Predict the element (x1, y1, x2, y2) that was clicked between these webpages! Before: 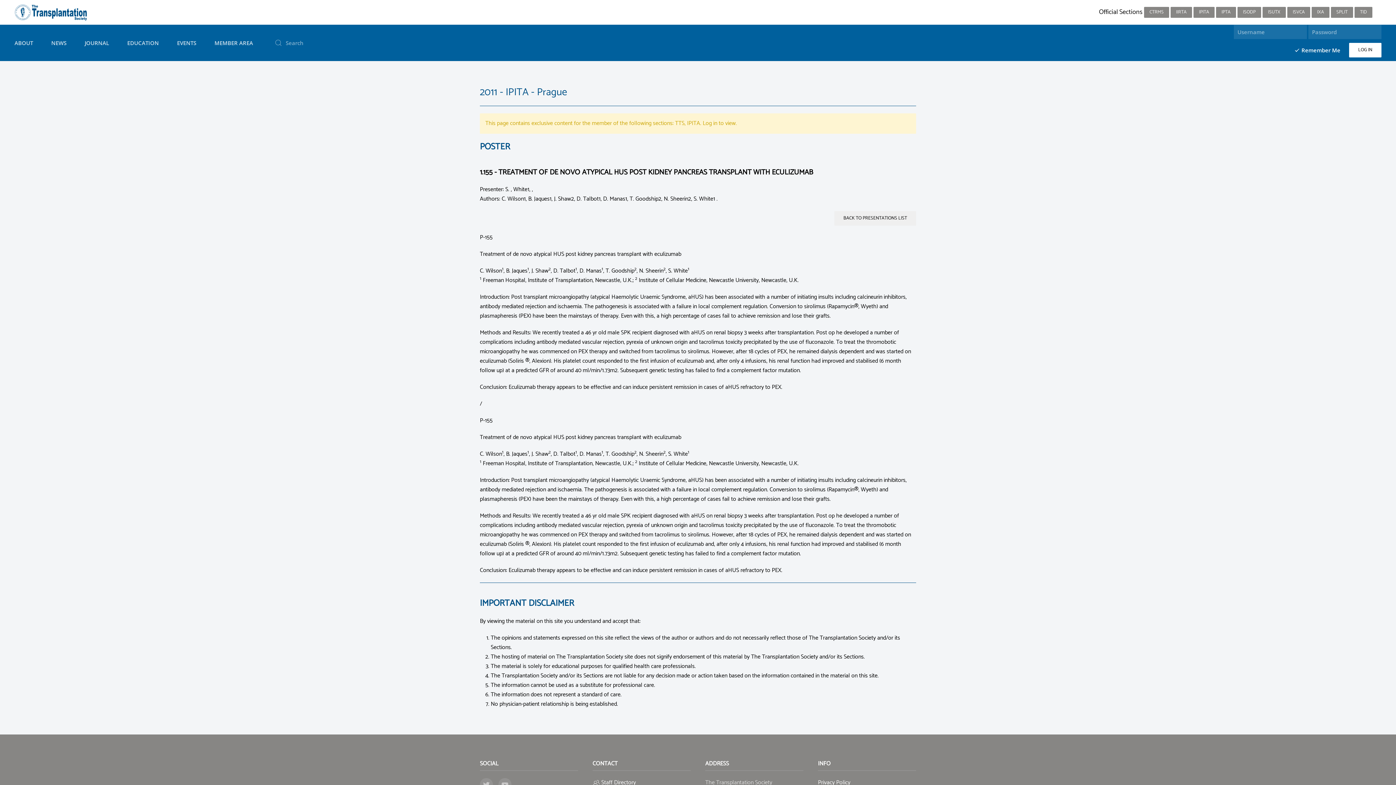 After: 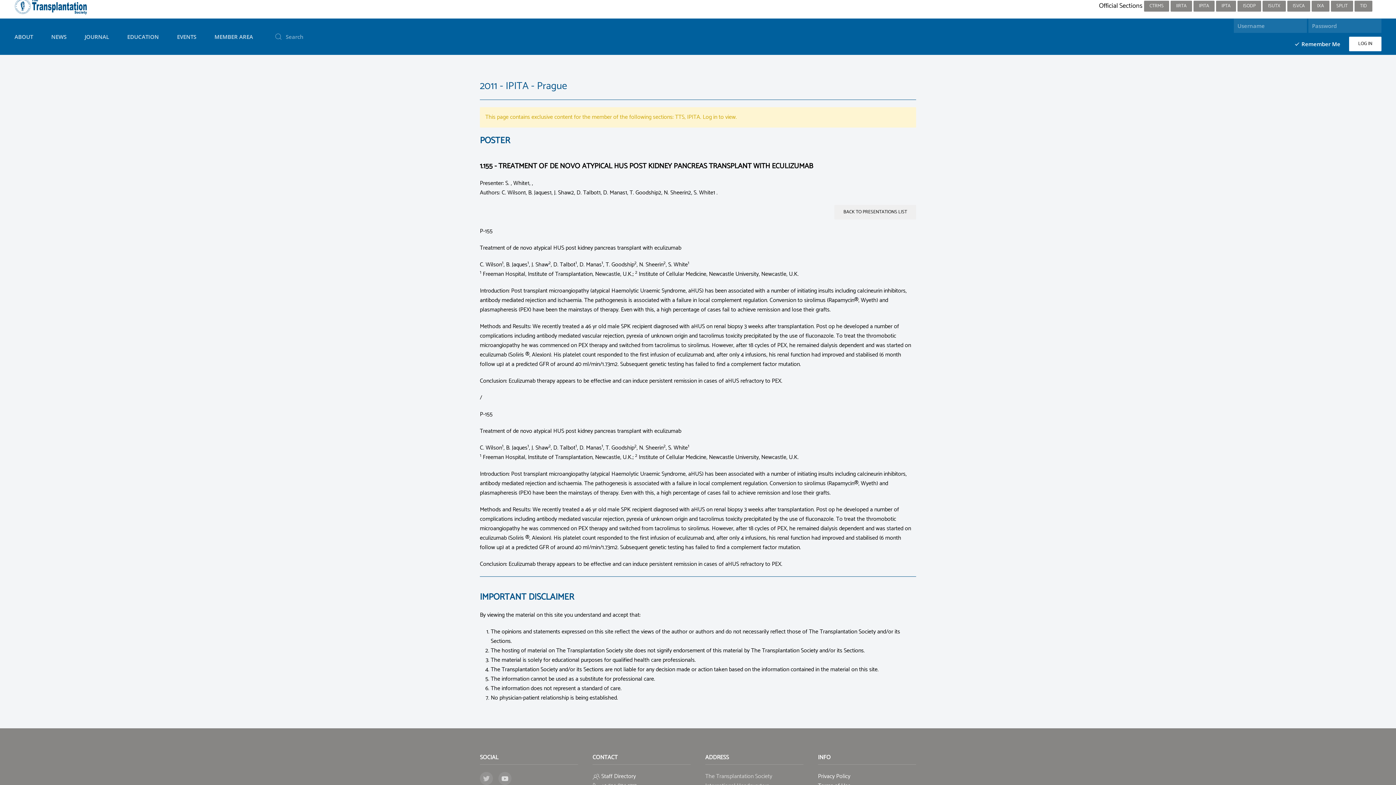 Action: bbox: (498, 778, 511, 791)